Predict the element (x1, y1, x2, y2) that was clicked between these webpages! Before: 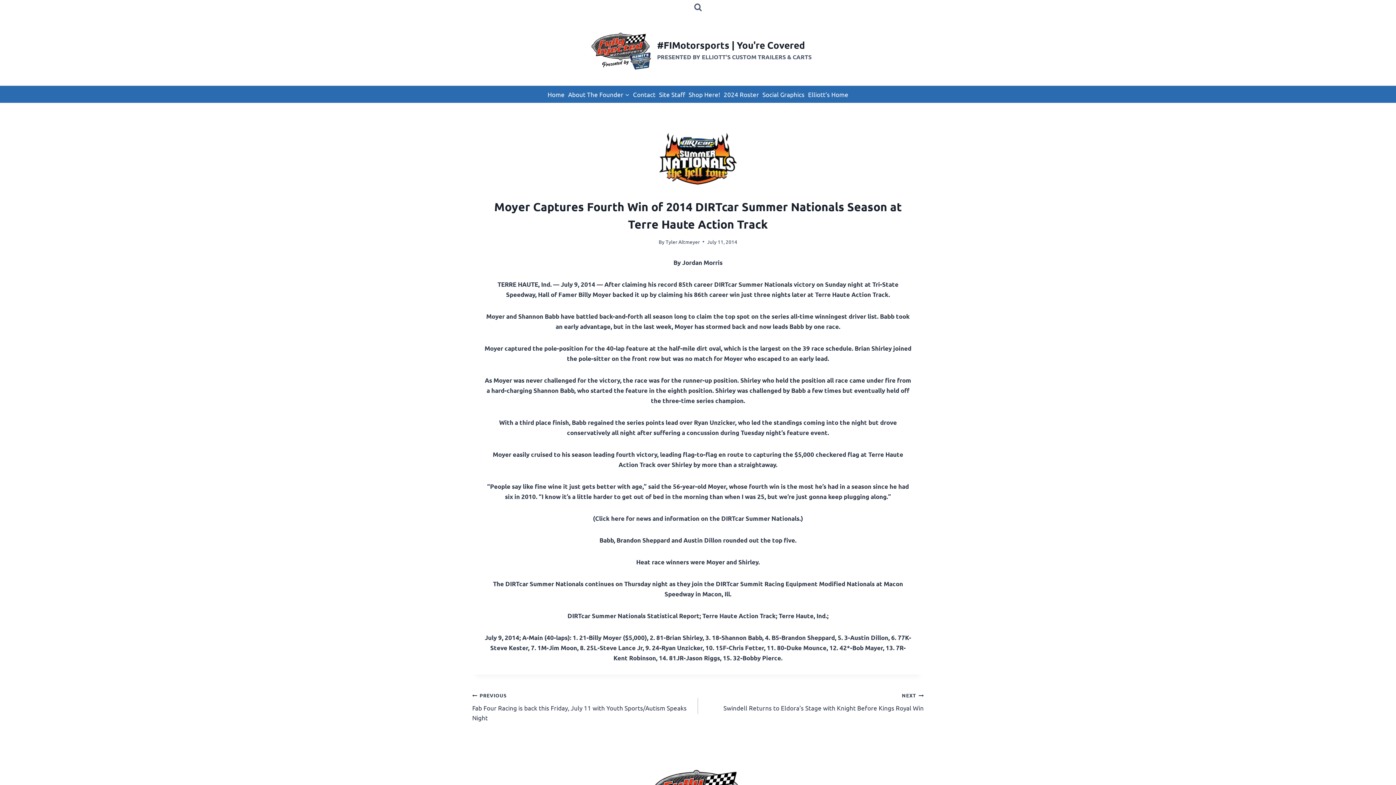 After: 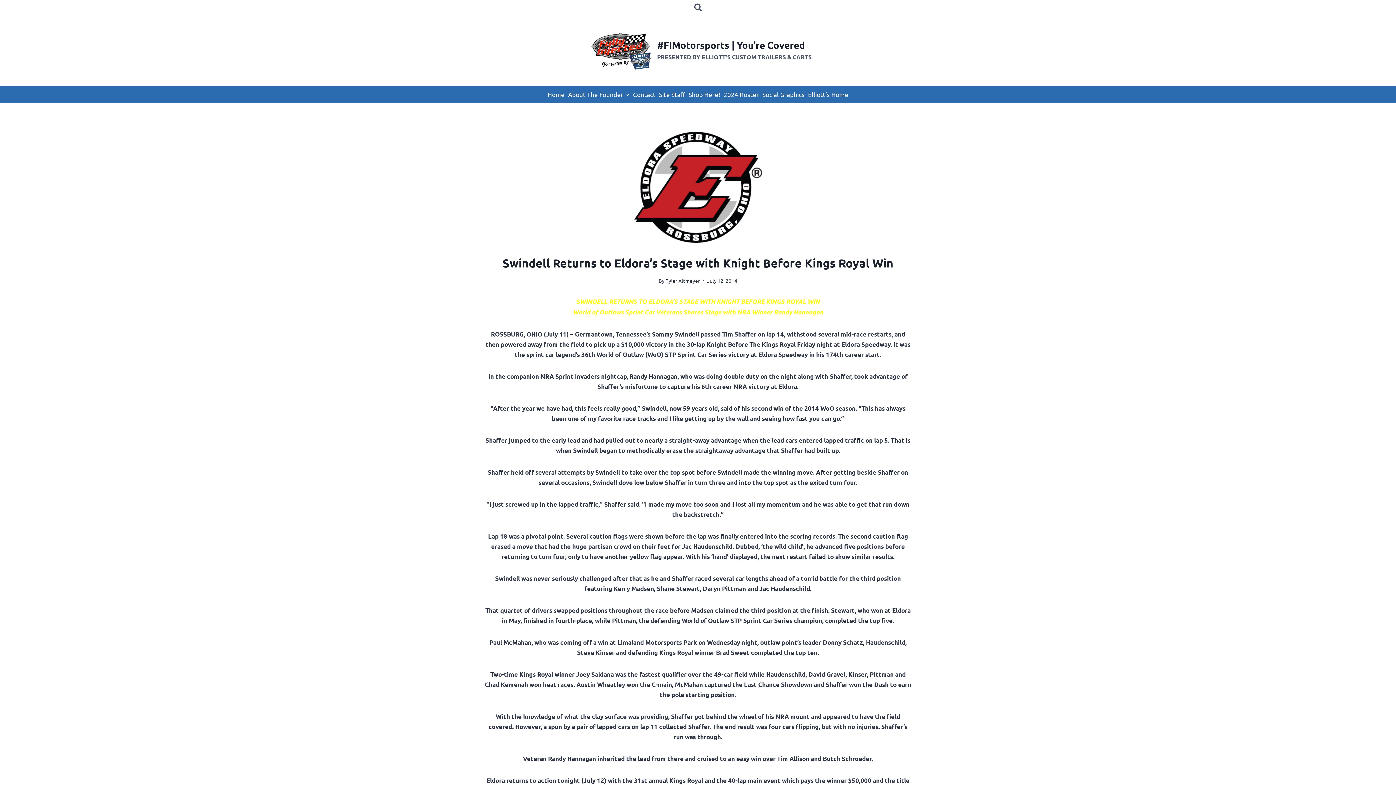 Action: bbox: (698, 690, 924, 713) label: NEXT
Swindell Returns to Eldora’s Stage with Knight Before Kings Royal Win